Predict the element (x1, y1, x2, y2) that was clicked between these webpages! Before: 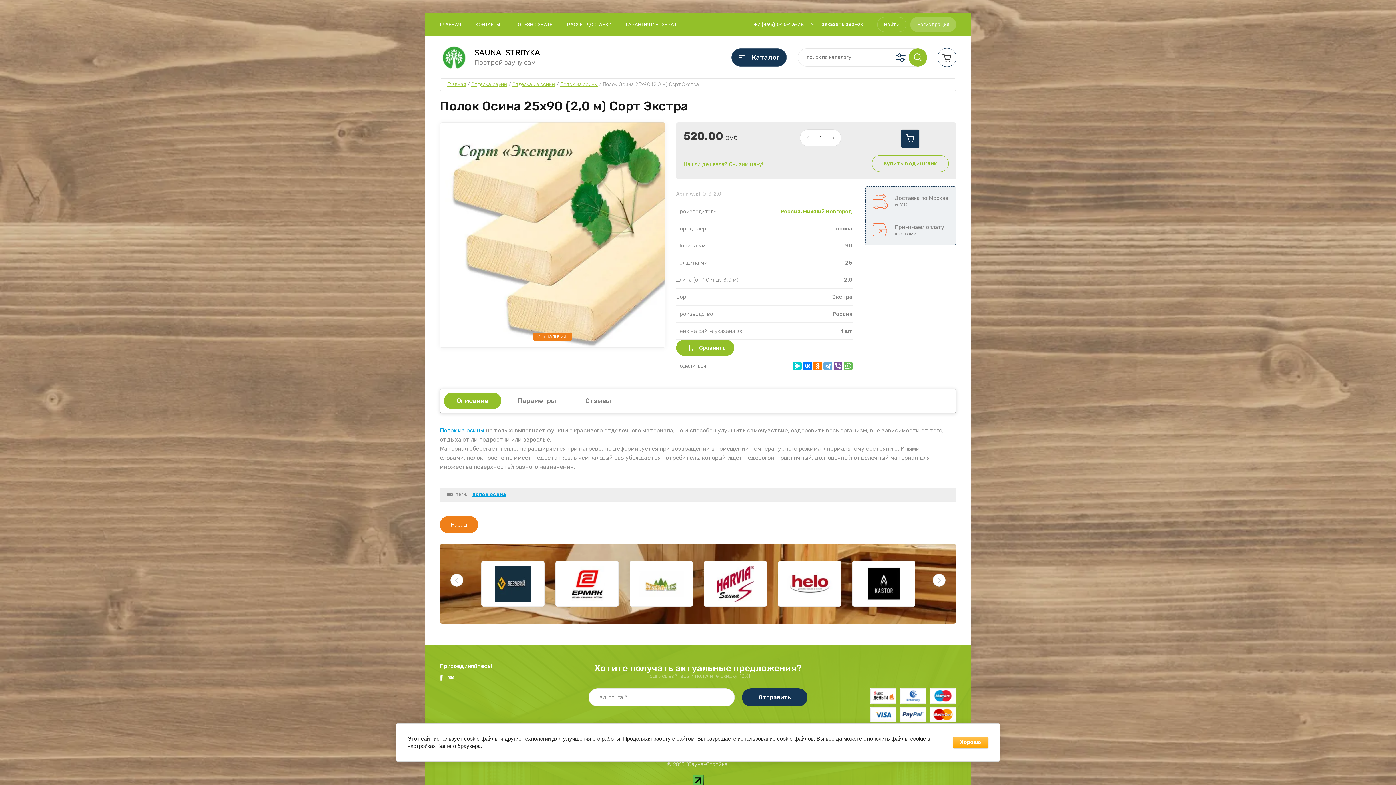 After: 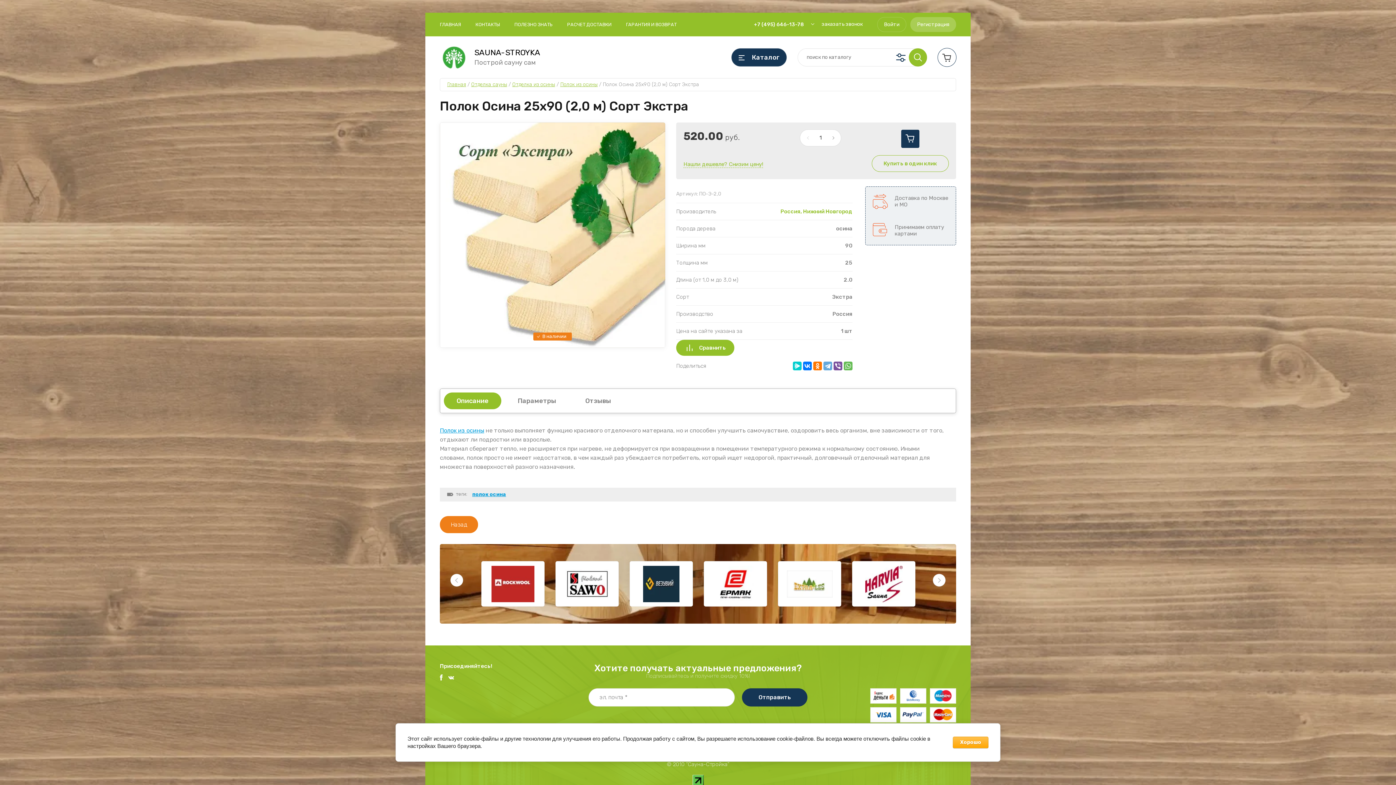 Action: bbox: (901, 129, 919, 148) label: В корзину